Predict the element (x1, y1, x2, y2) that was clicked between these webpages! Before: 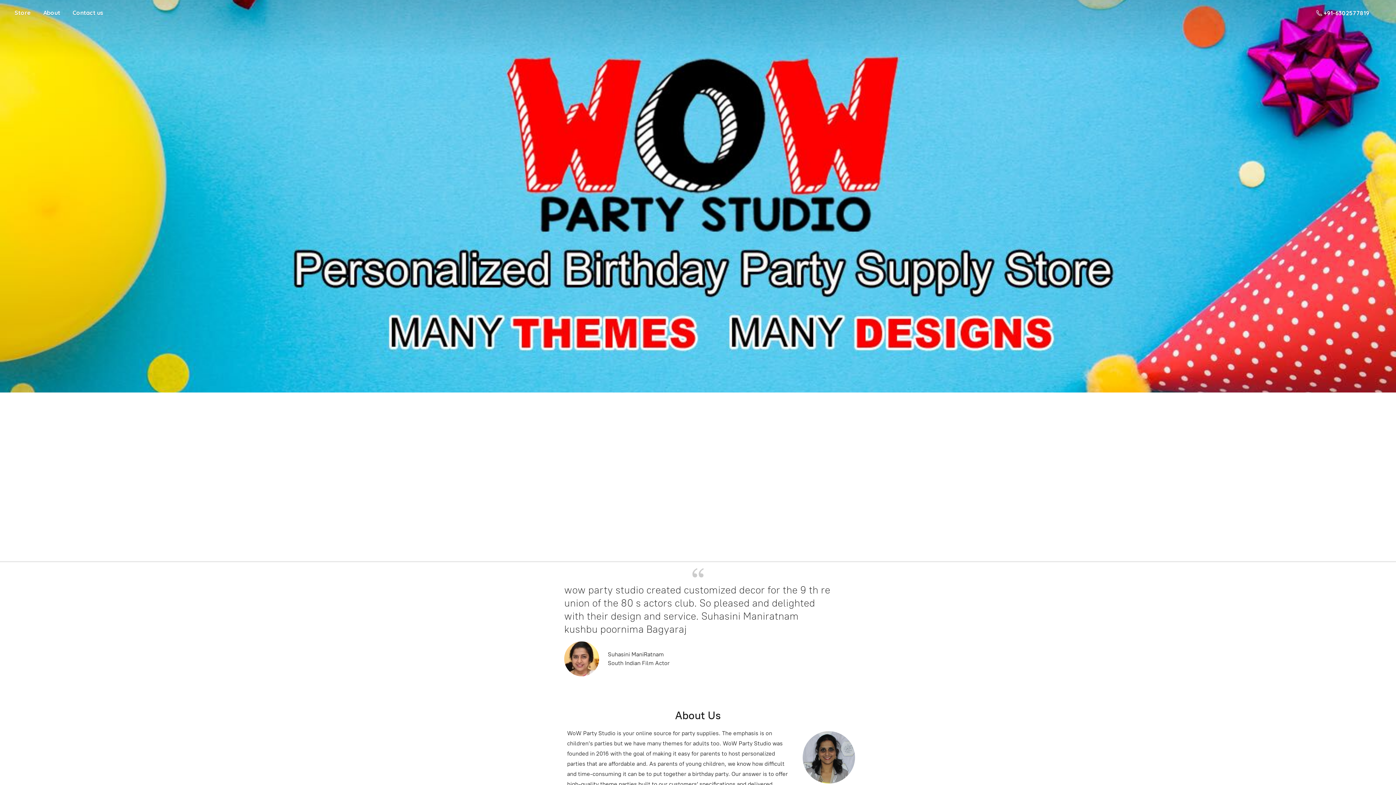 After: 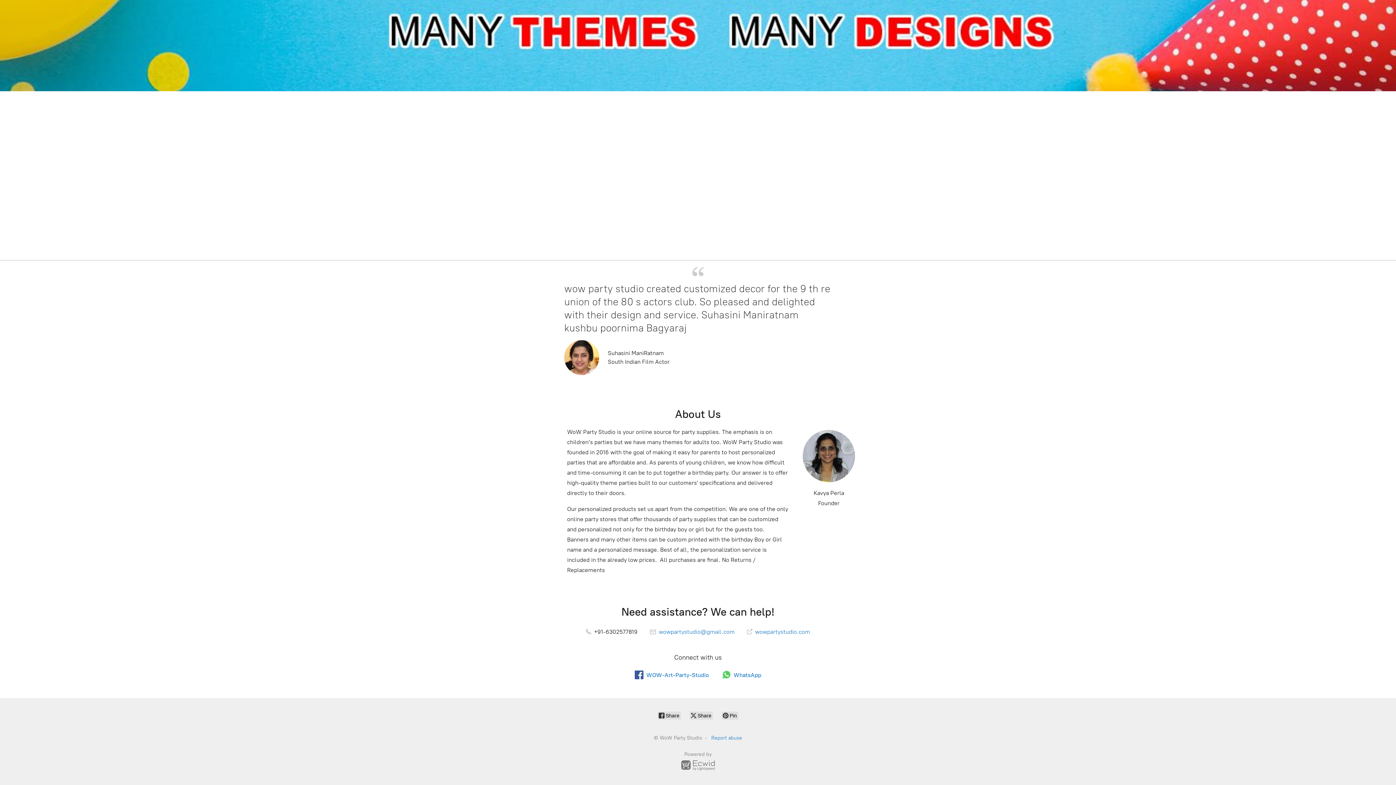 Action: label: Contact us bbox: (67, 7, 108, 17)